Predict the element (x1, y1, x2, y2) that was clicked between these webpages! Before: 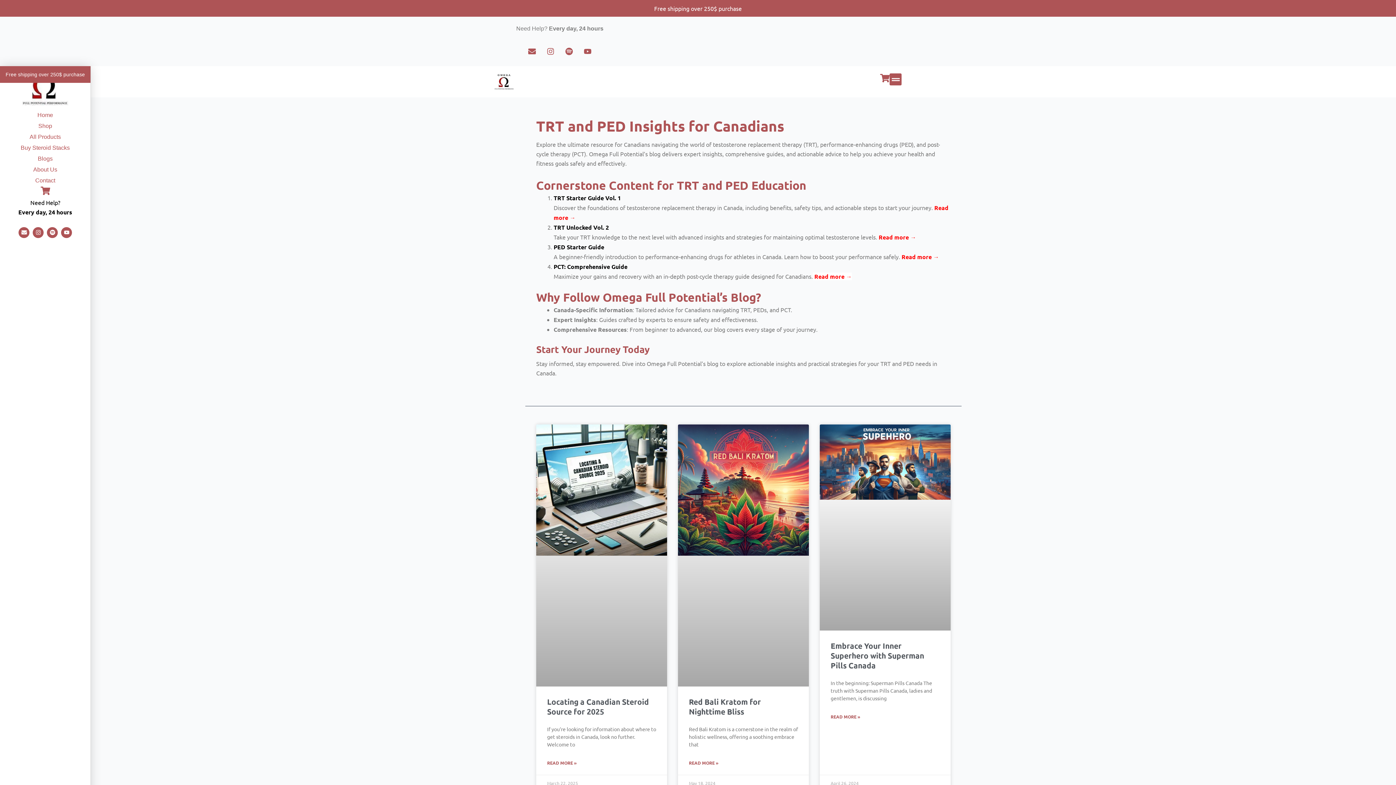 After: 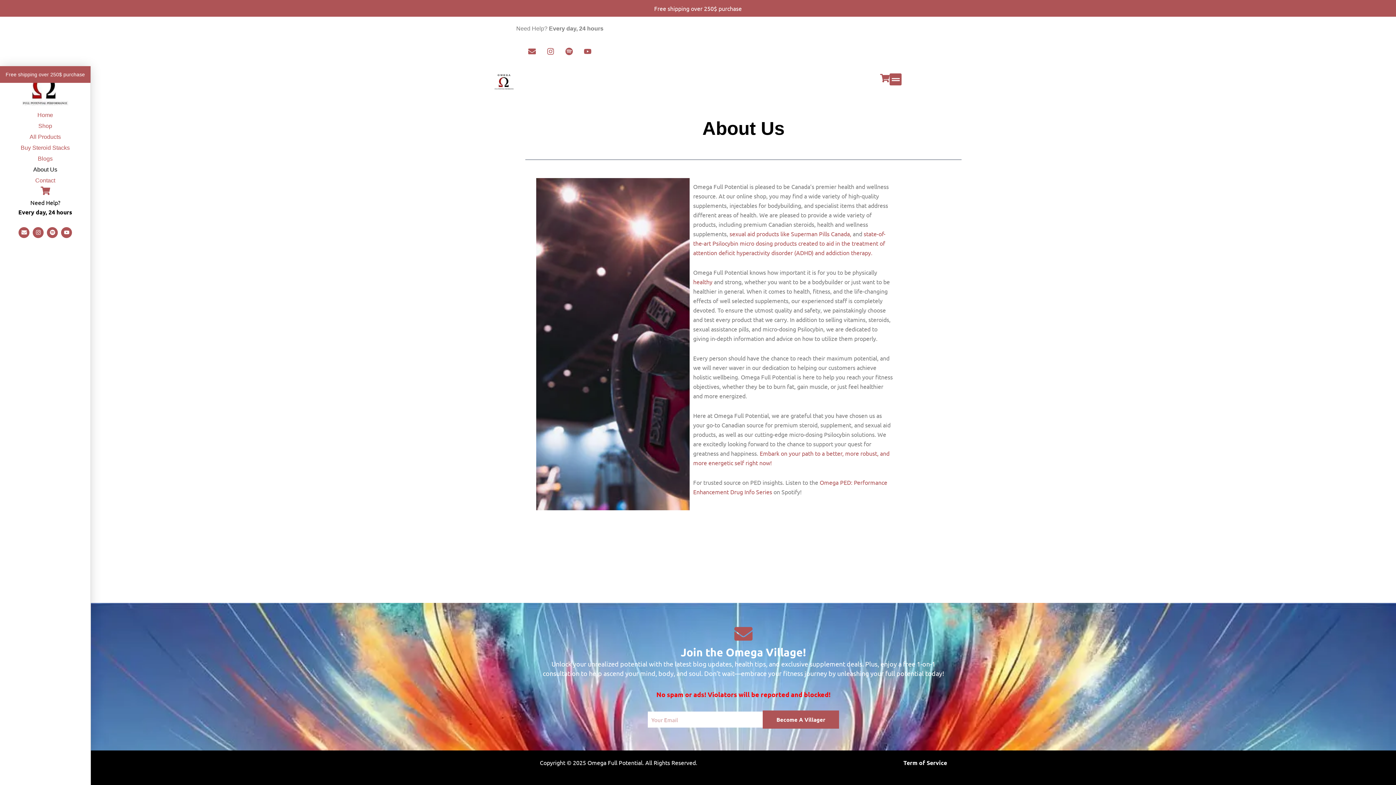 Action: bbox: (0, 164, 90, 175) label: About Us